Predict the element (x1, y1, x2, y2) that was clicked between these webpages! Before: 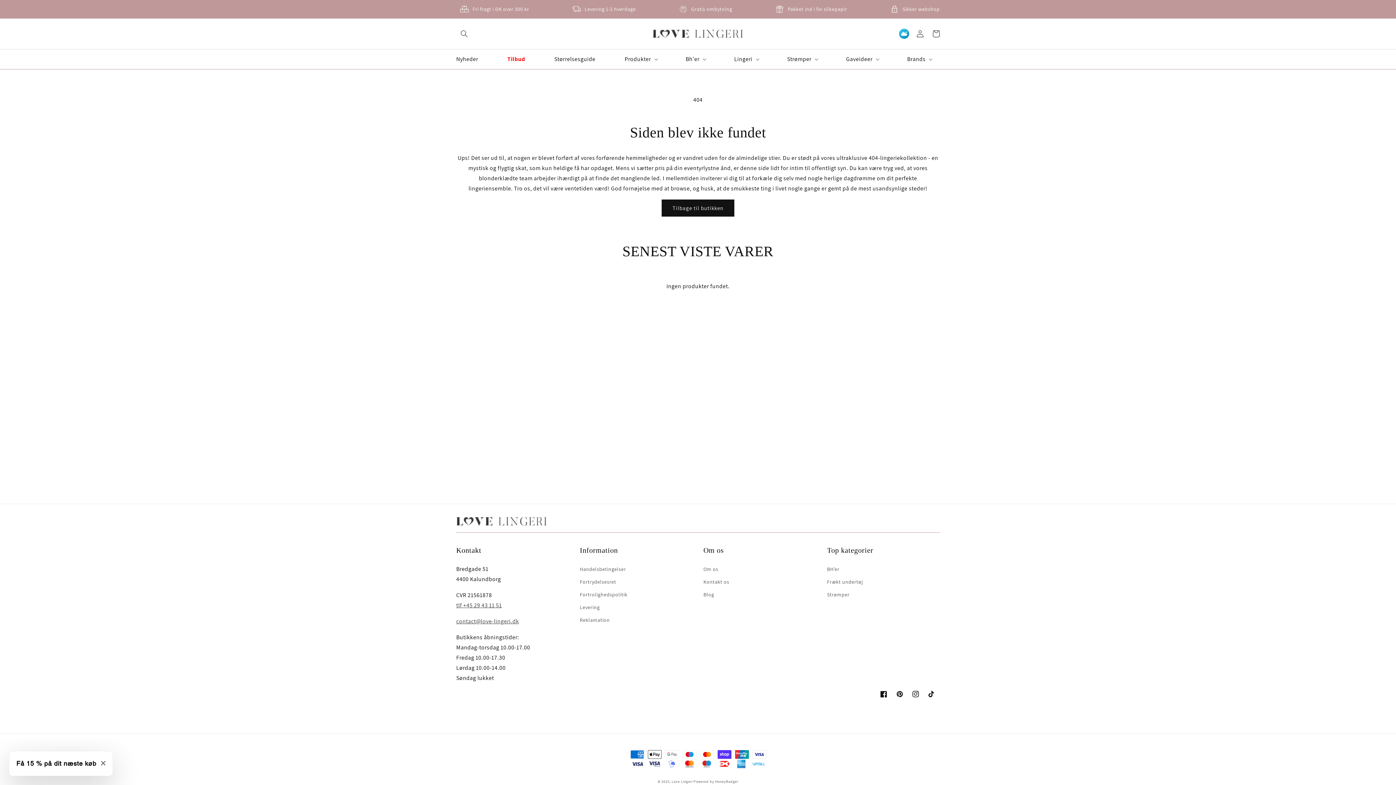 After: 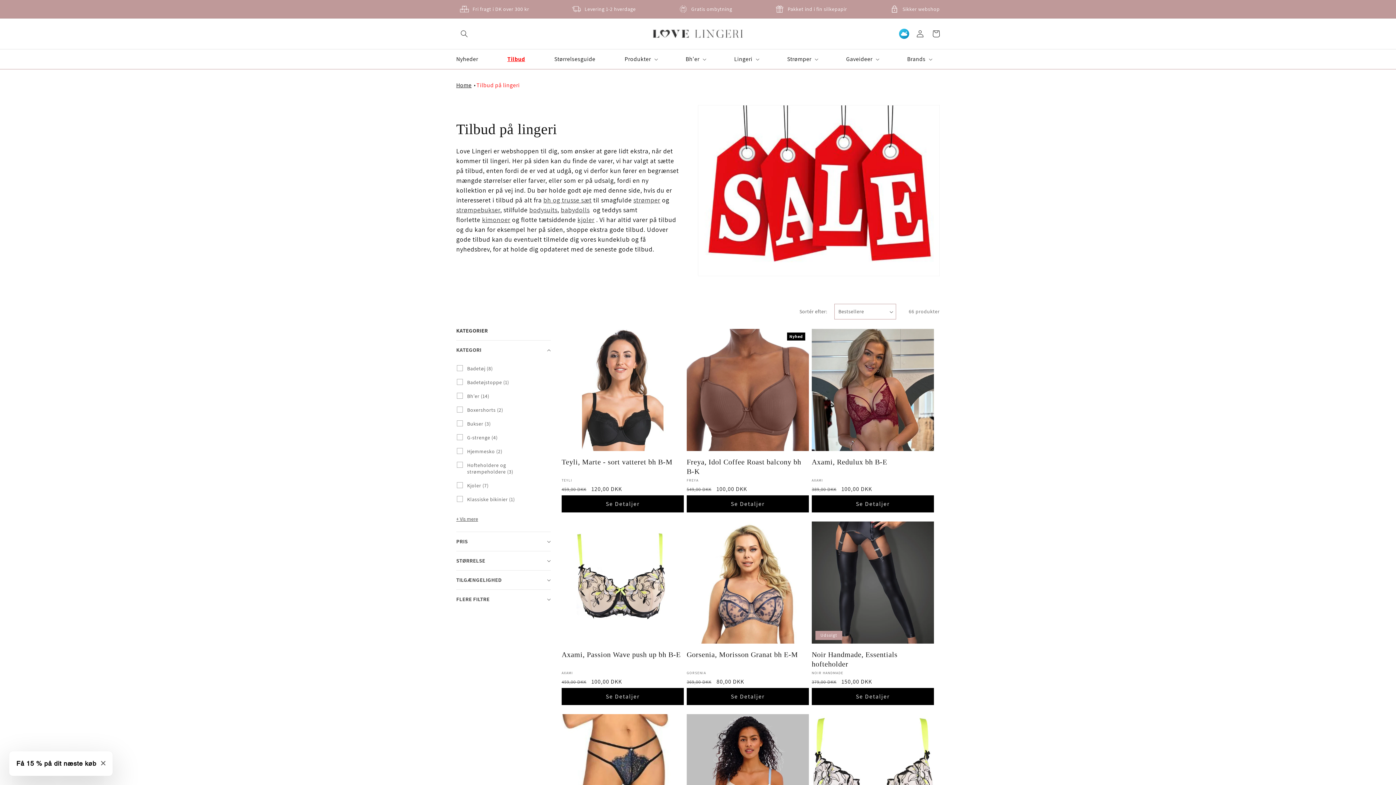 Action: label: Tilbud bbox: (503, 51, 529, 67)